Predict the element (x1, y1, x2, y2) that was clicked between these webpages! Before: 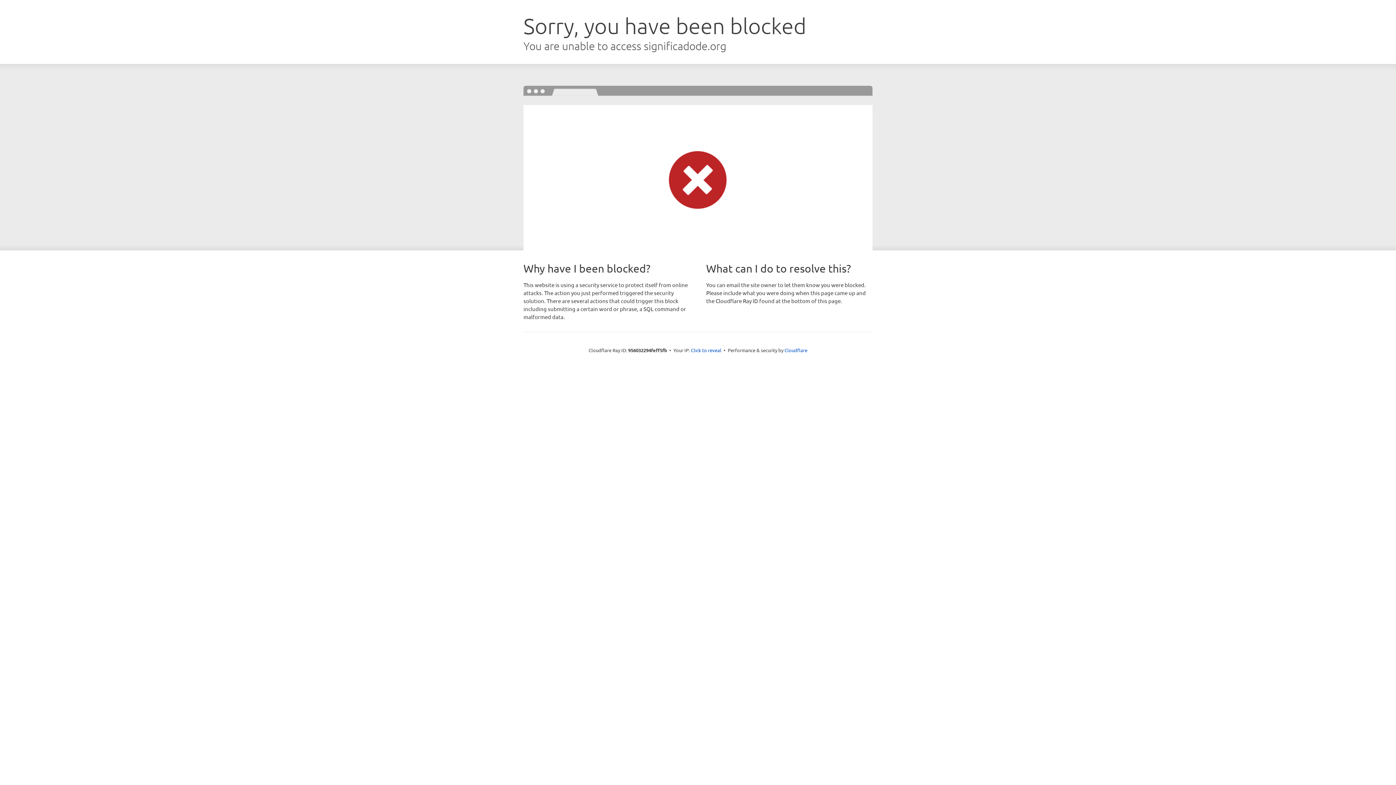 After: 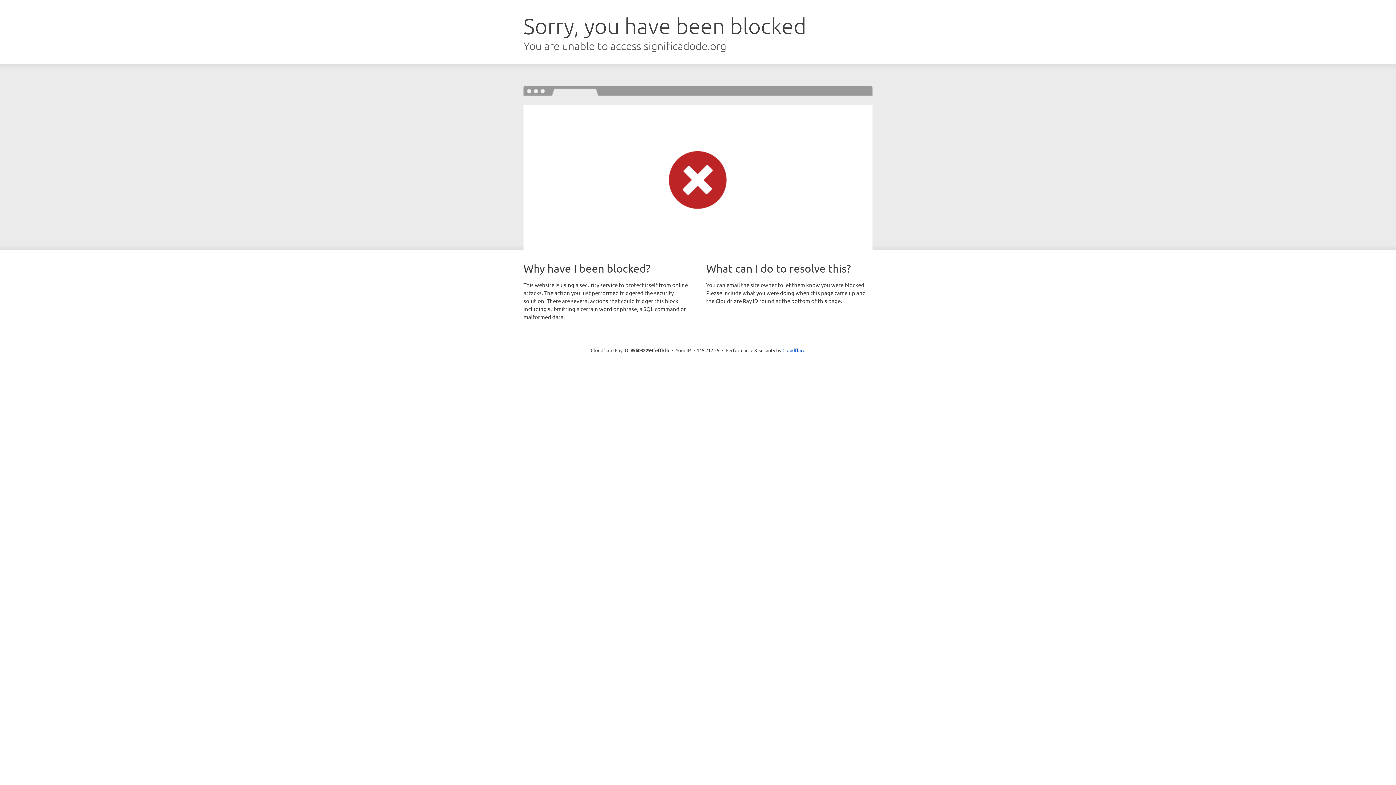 Action: label: Click to reveal bbox: (691, 346, 721, 353)